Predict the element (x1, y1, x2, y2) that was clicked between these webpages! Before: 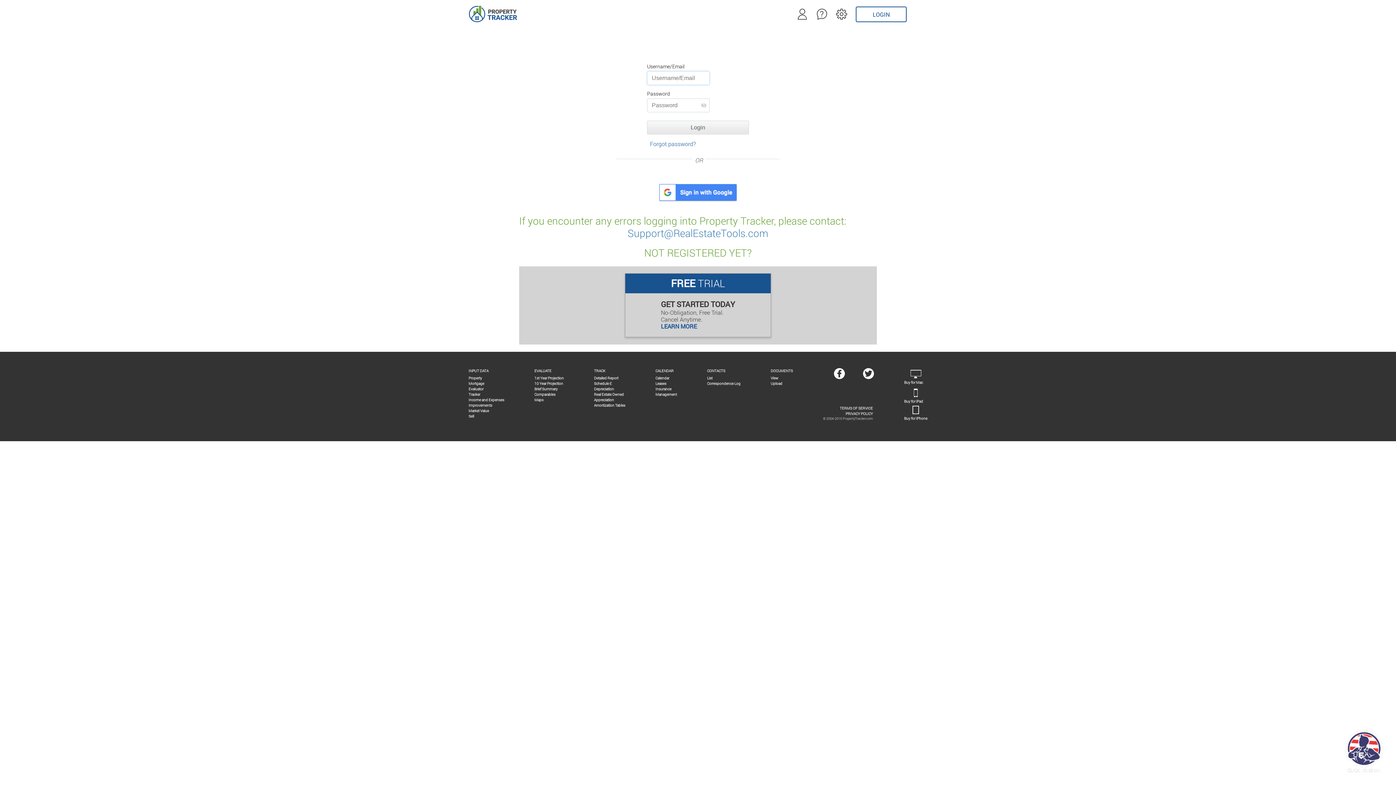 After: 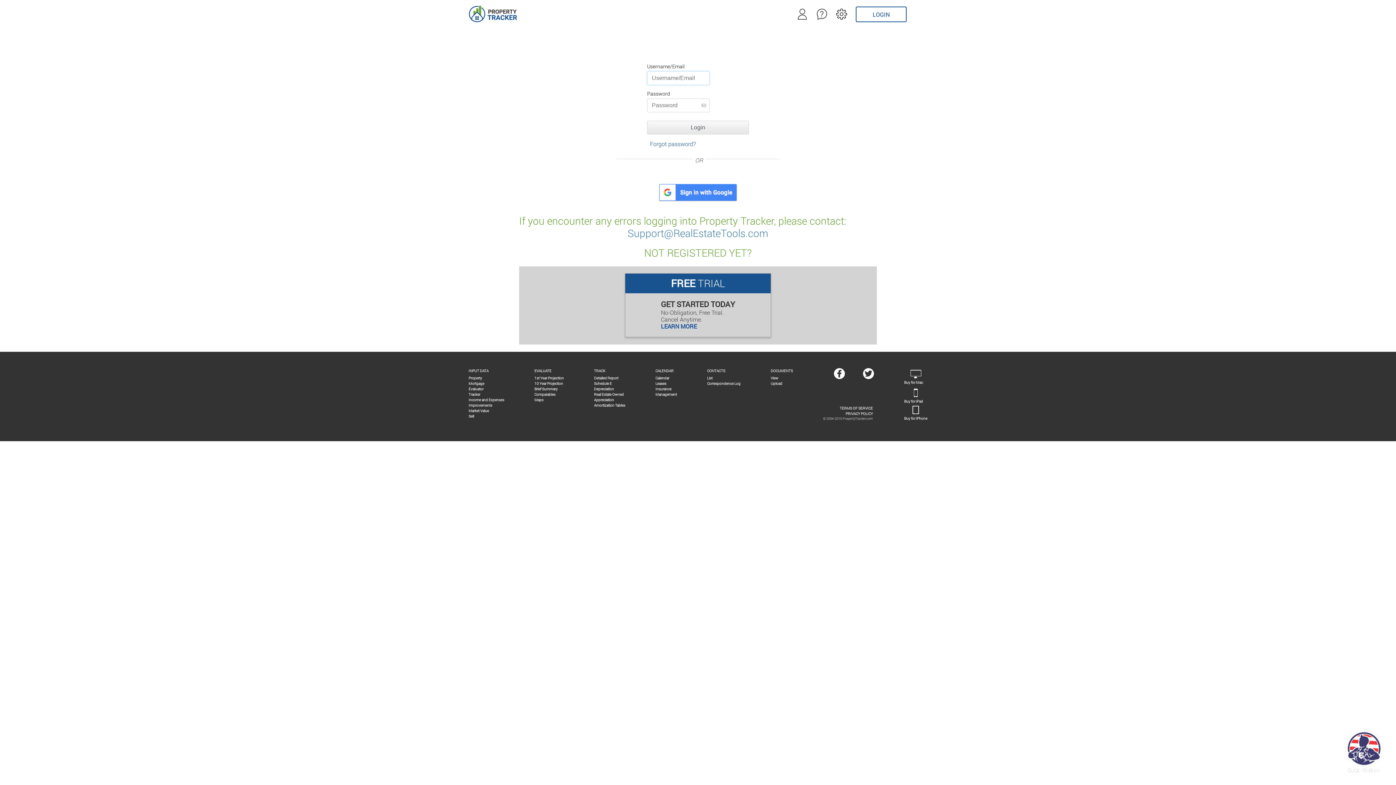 Action: label: Depreciation bbox: (594, 386, 625, 391)